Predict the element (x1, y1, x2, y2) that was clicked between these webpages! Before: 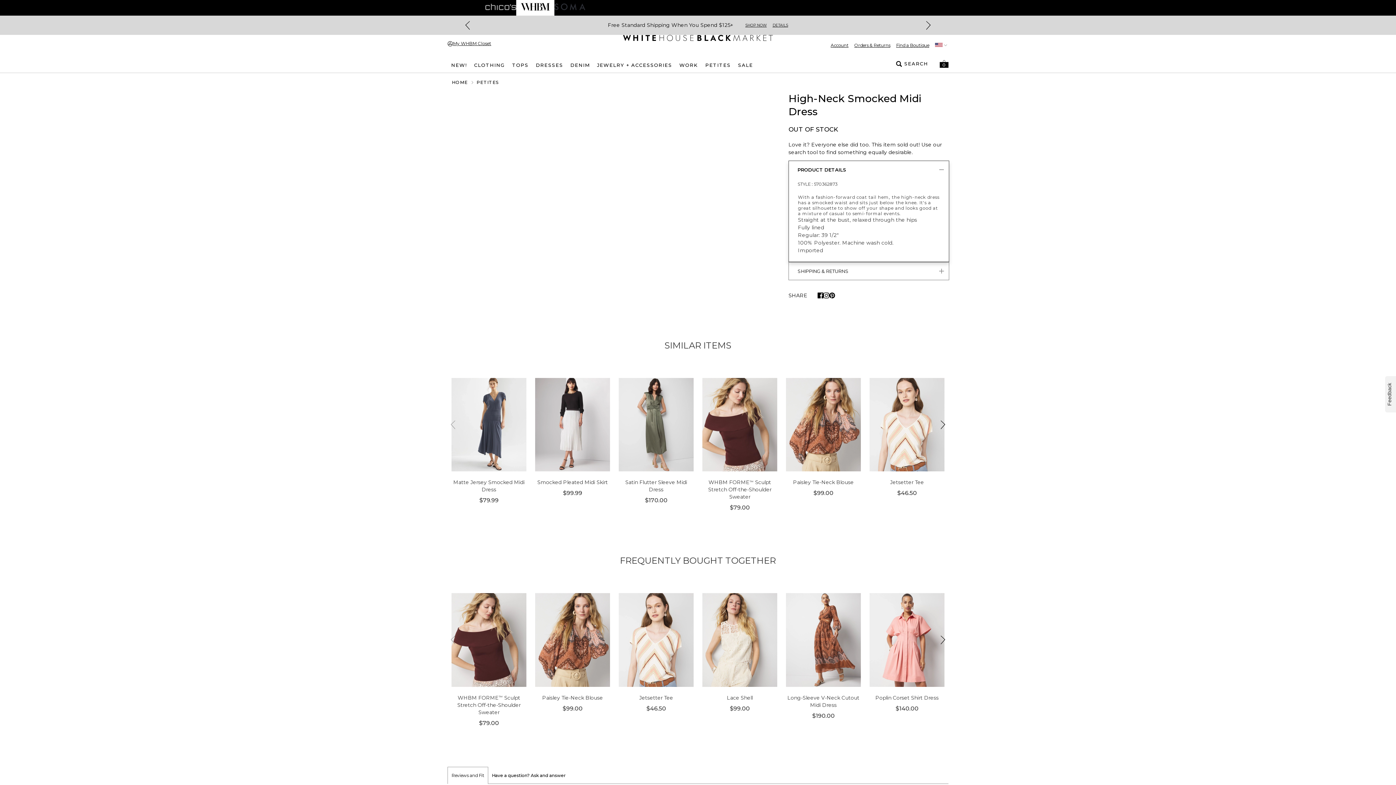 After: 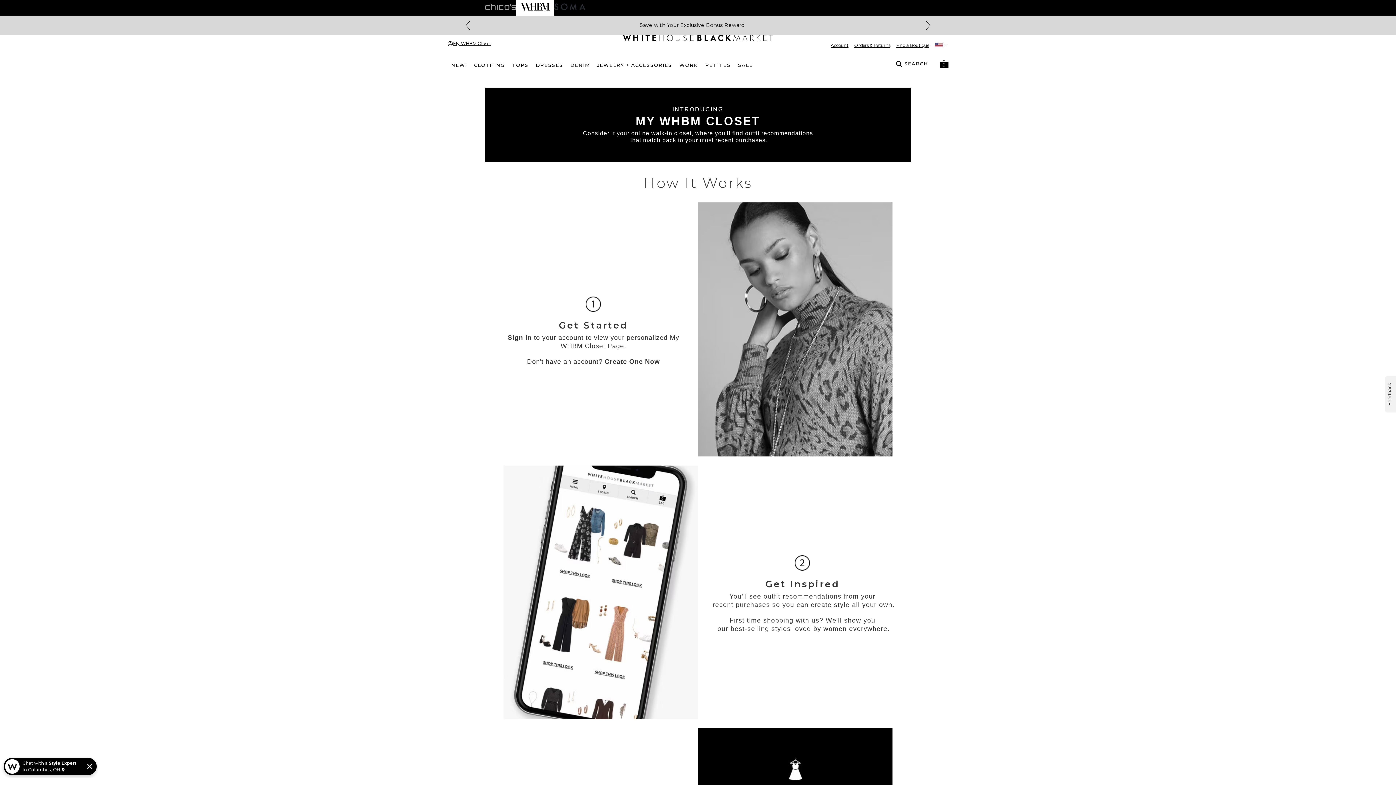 Action: bbox: (447, 40, 491, 46) label: My WHBM Closet